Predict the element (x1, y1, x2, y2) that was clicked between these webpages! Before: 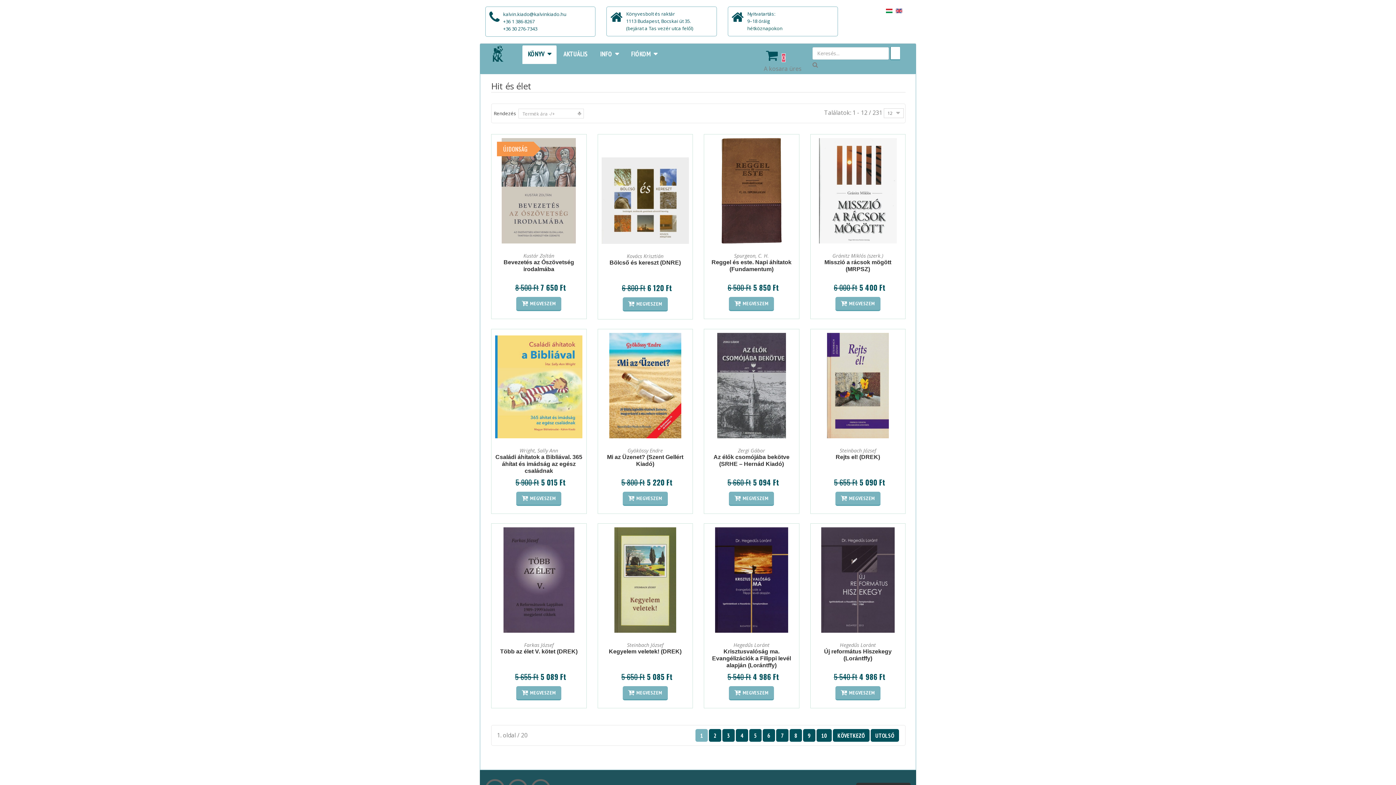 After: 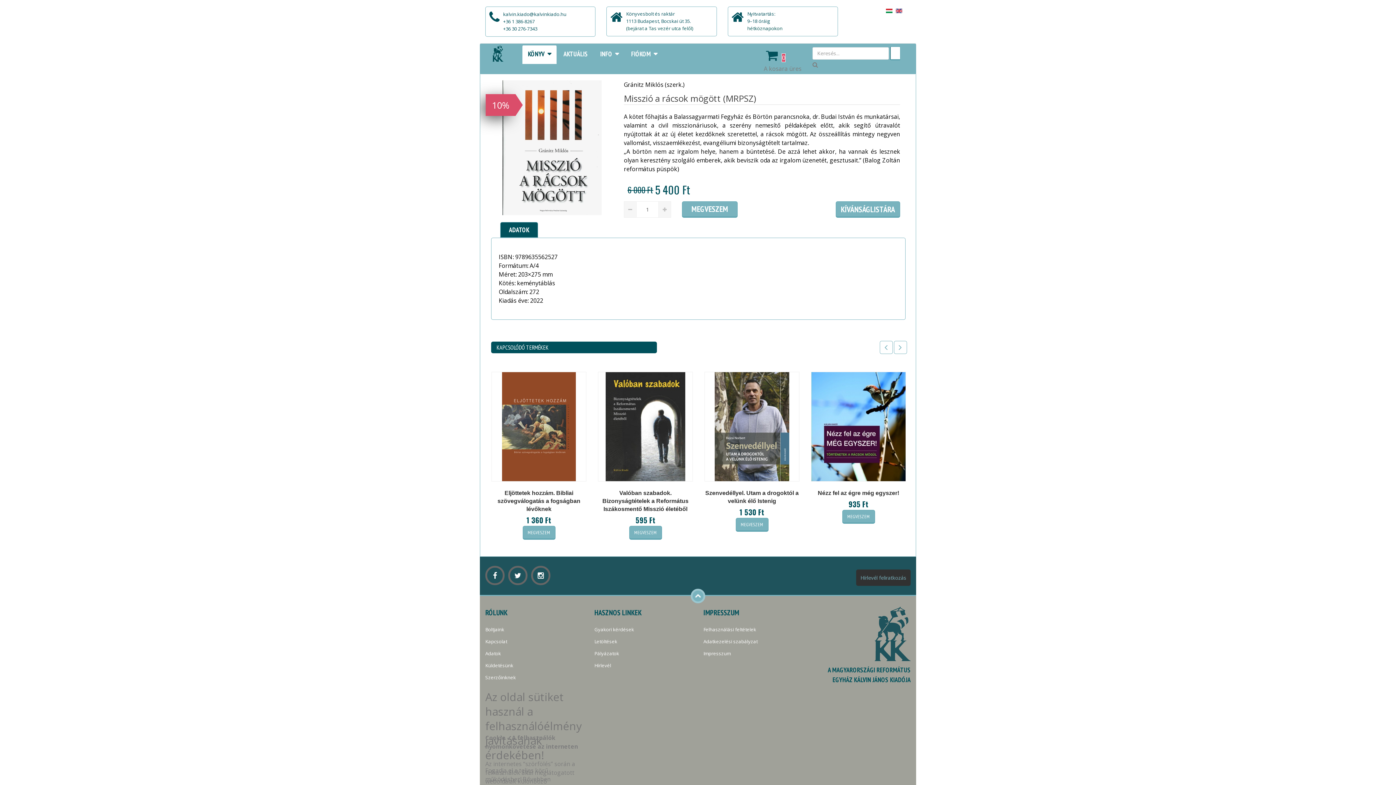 Action: bbox: (815, 237, 900, 245)